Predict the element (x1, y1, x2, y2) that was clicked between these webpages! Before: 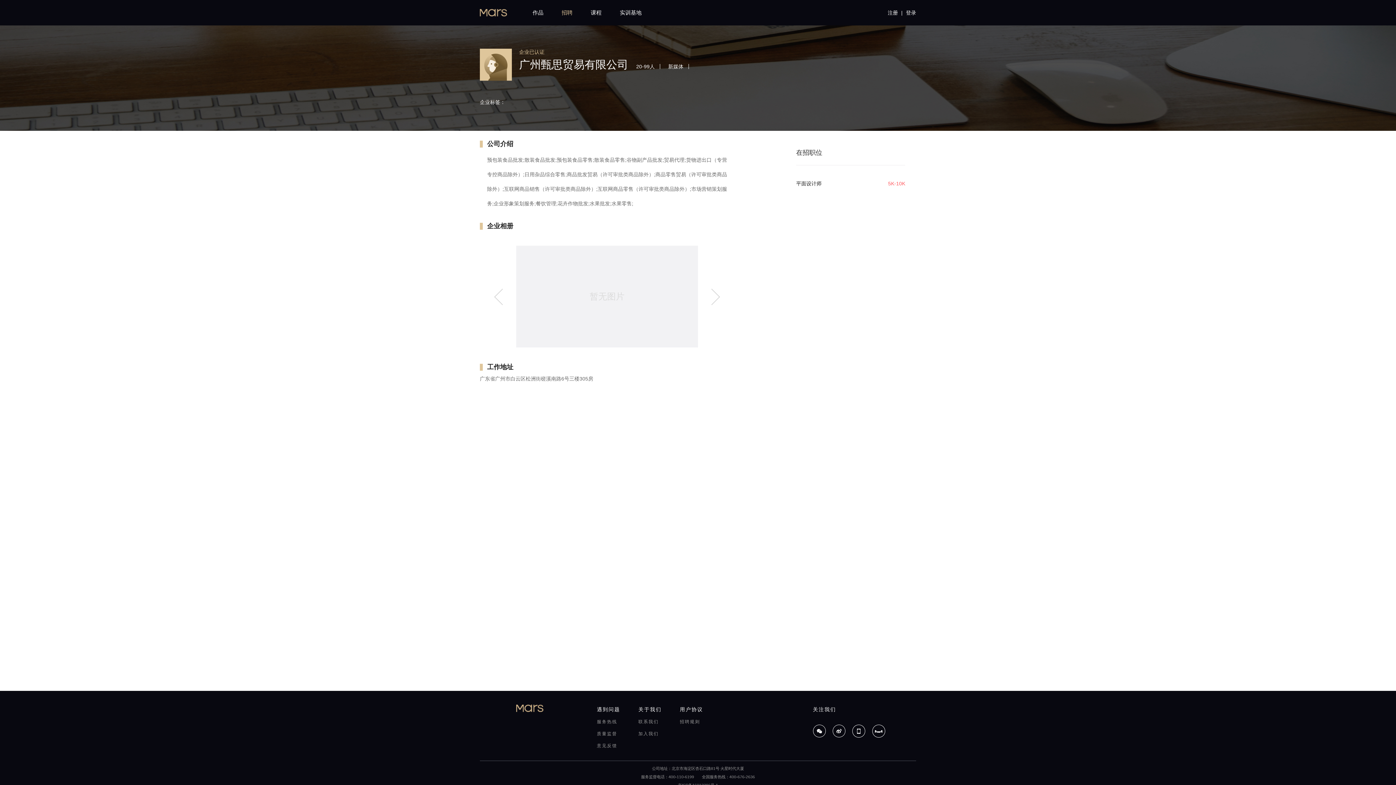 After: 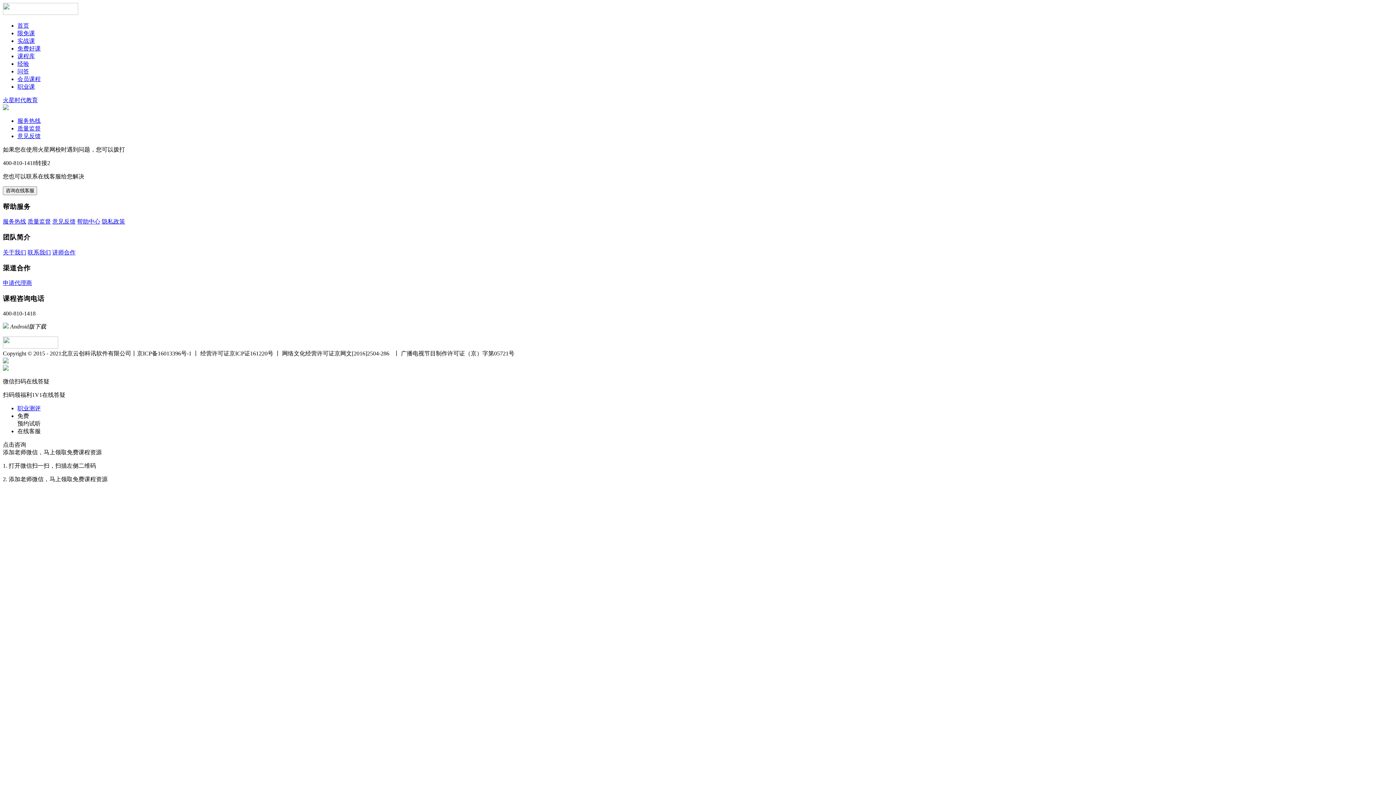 Action: label: 服务热线 bbox: (597, 720, 638, 724)